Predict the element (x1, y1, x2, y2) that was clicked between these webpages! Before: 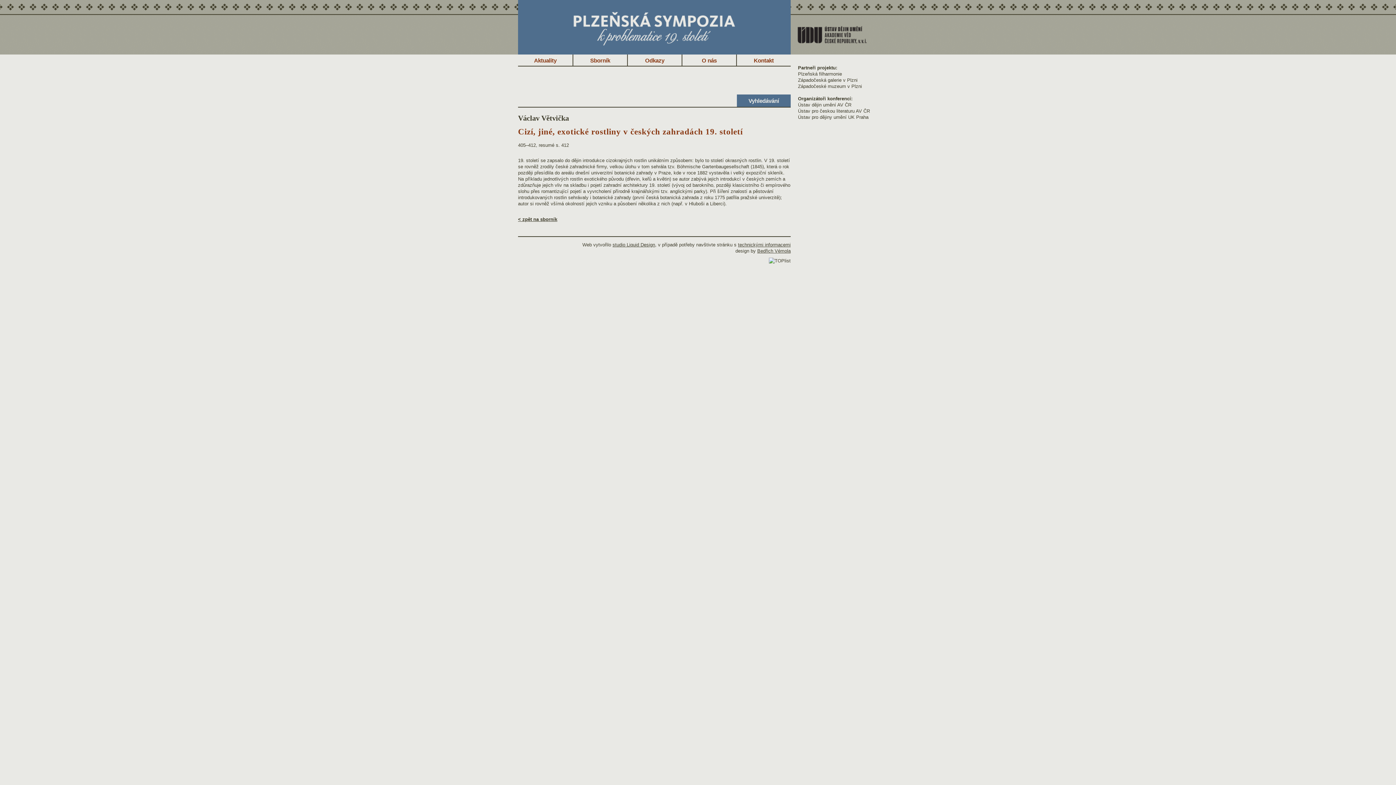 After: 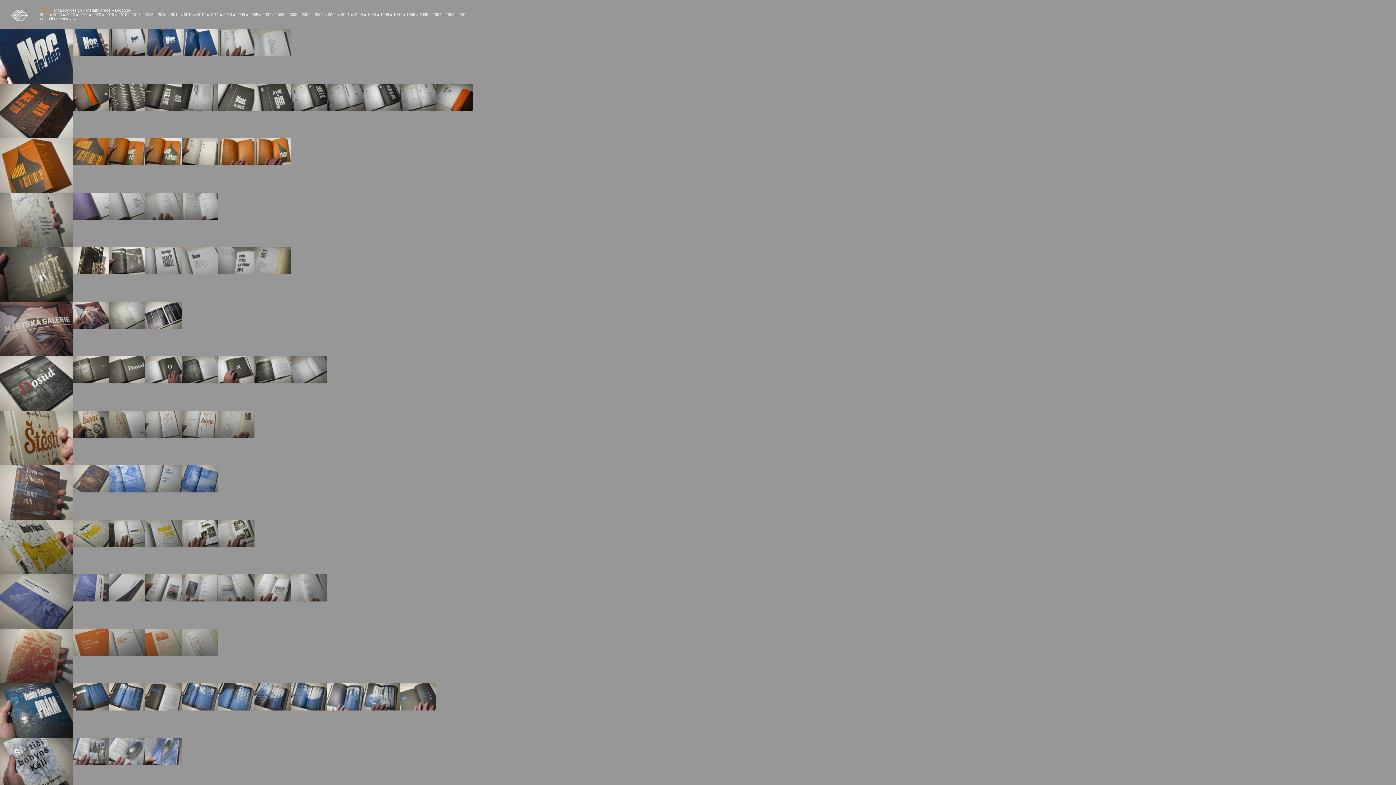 Action: label: Bedřich Vémola bbox: (757, 248, 790, 253)